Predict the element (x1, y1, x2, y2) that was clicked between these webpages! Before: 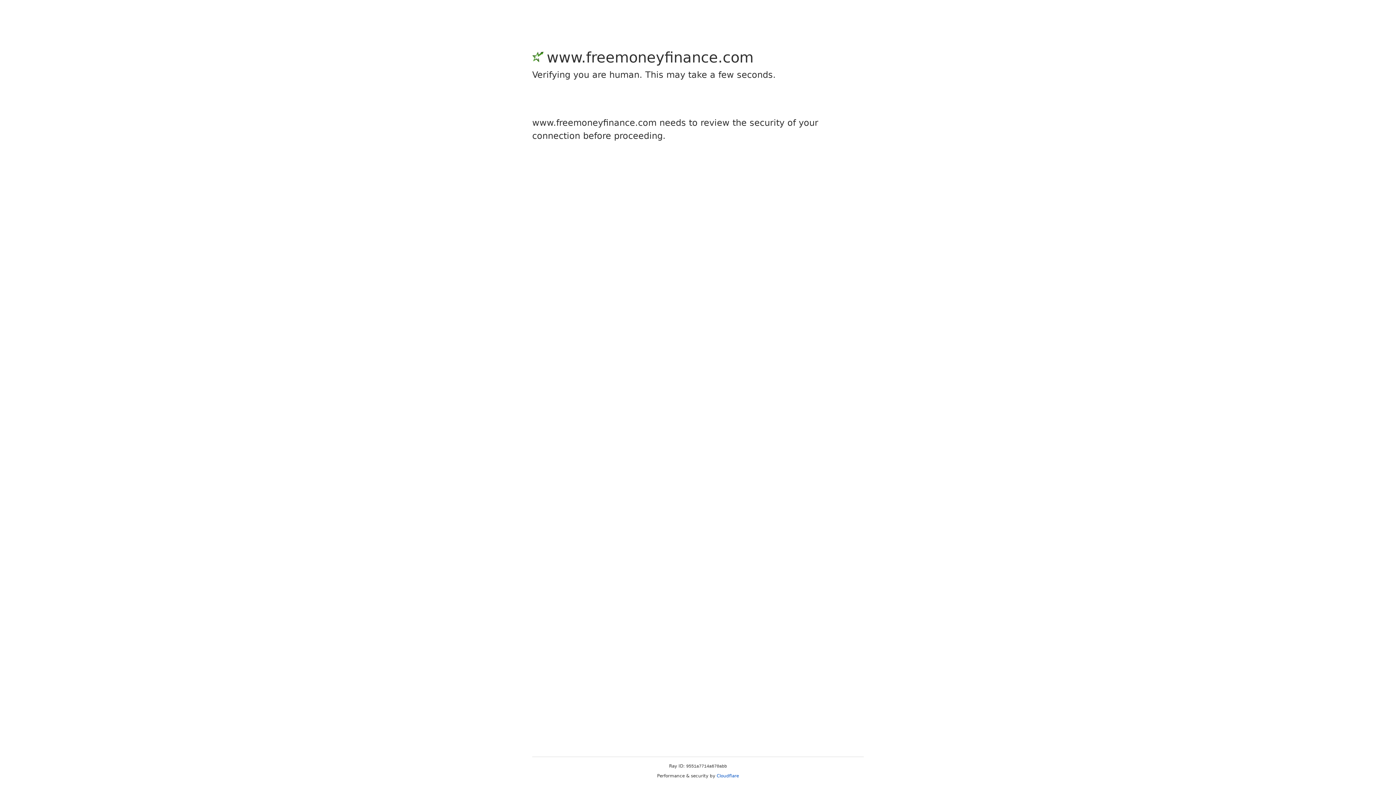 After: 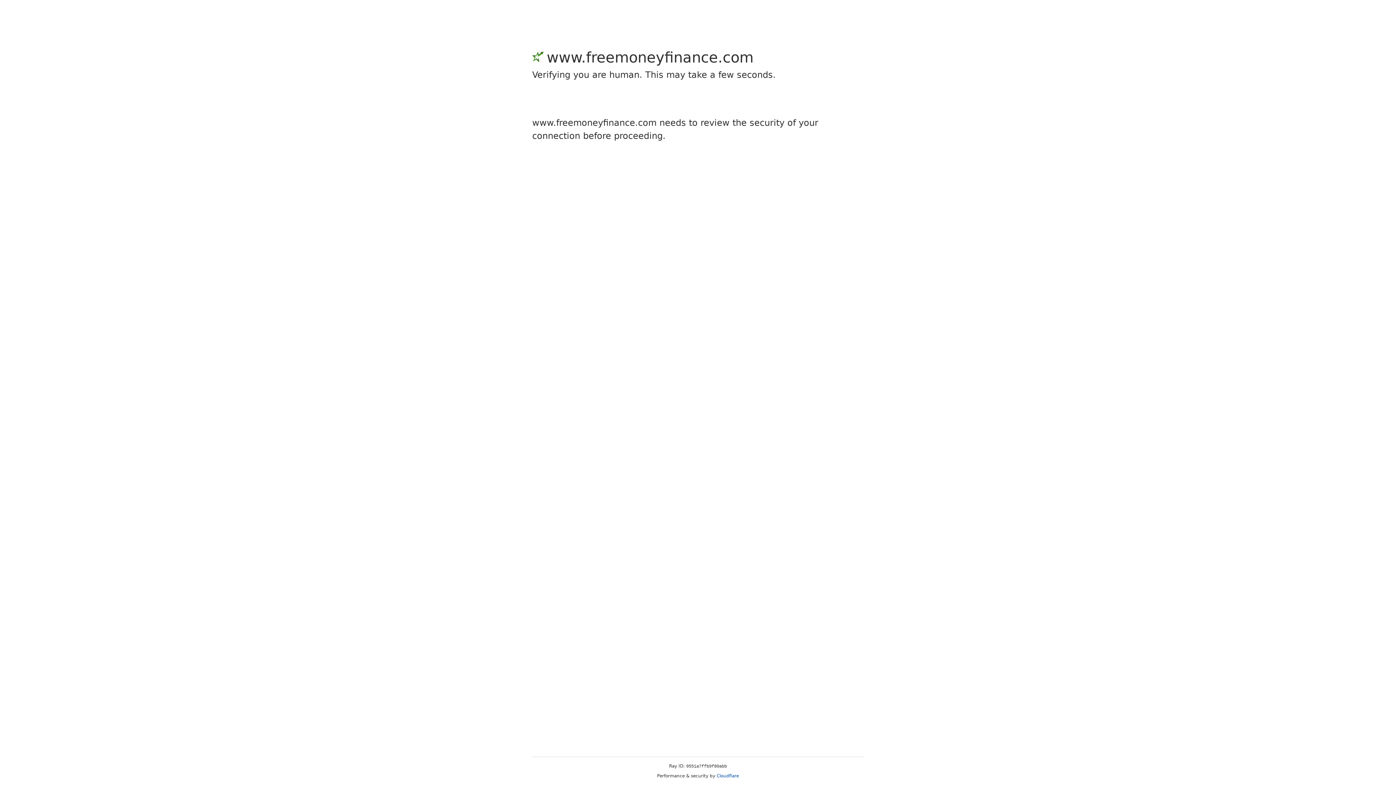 Action: label: Cloudflare bbox: (716, 773, 739, 778)